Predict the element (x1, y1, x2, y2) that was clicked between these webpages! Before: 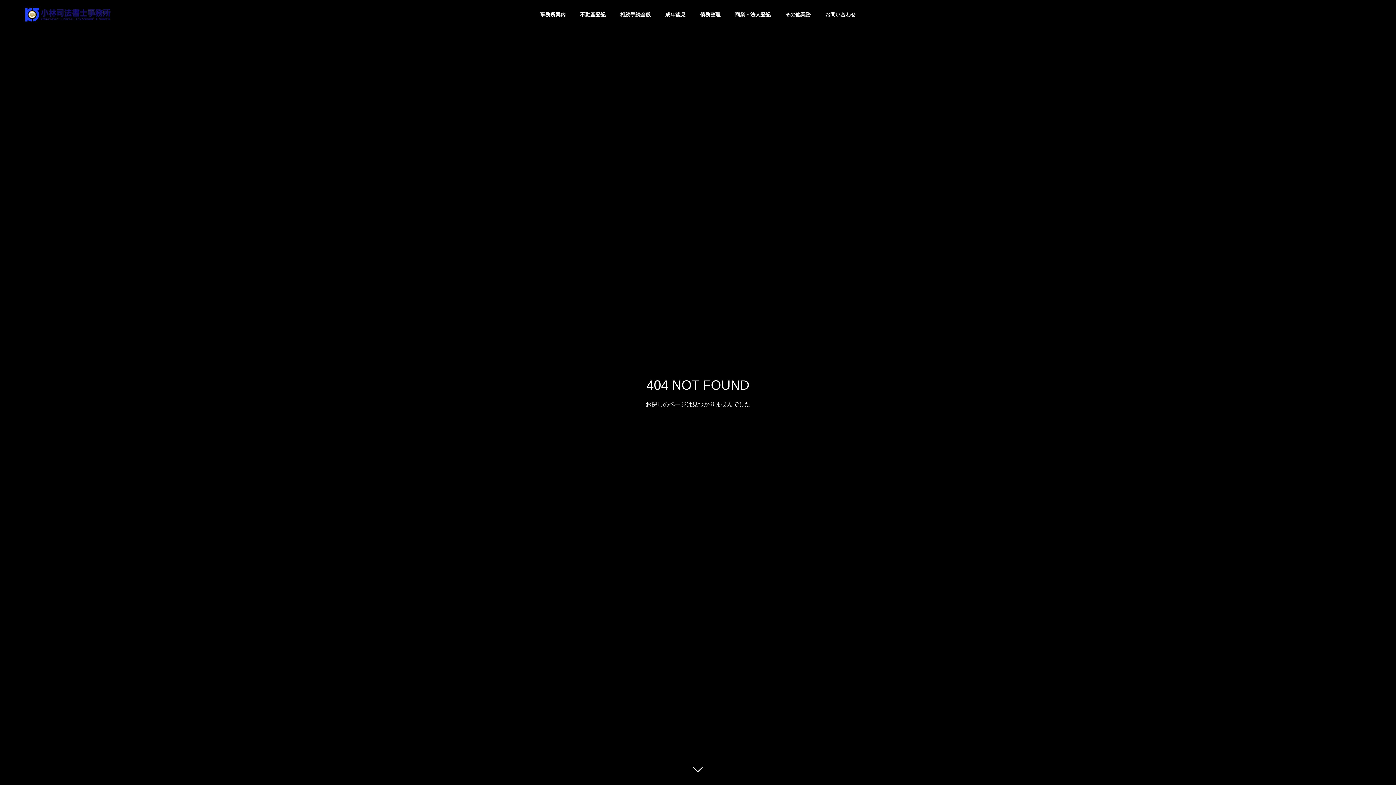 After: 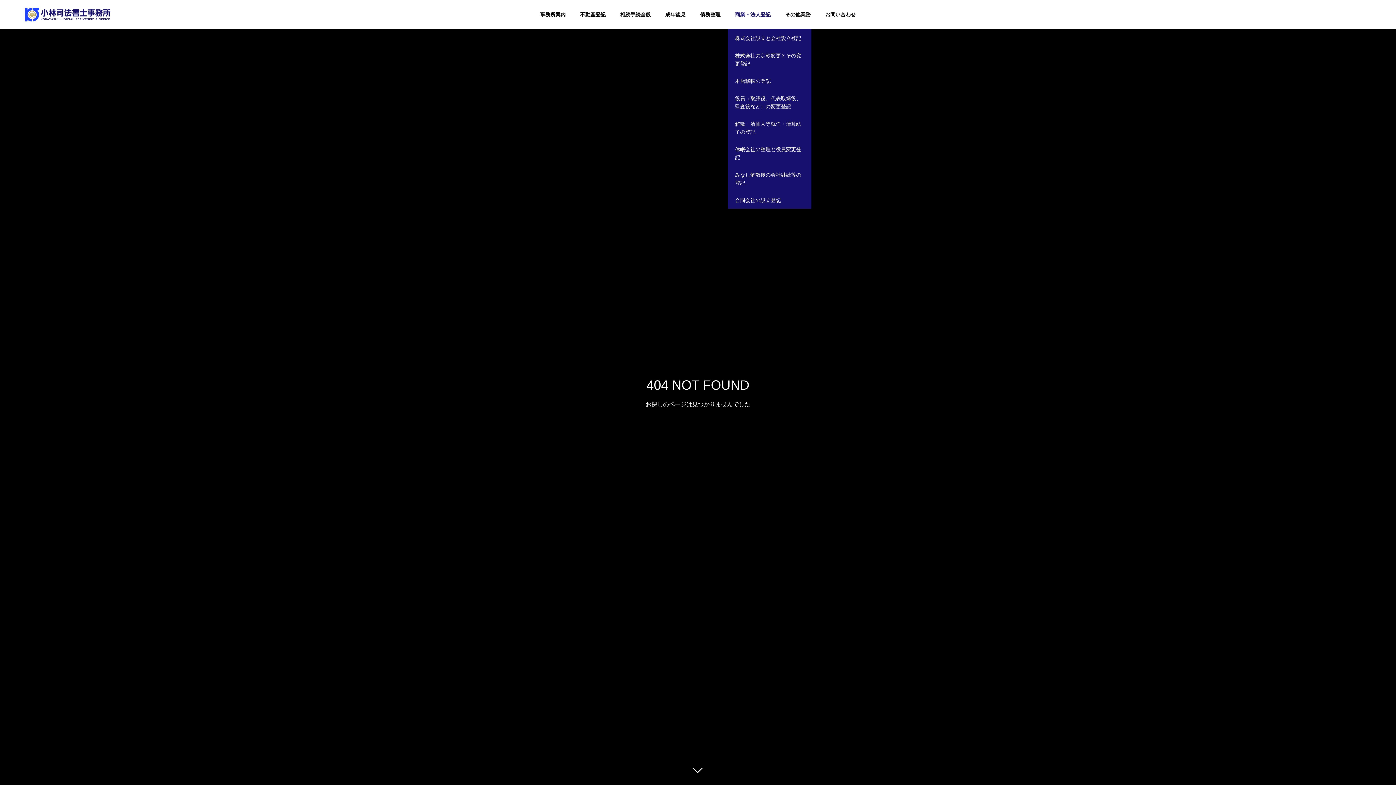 Action: bbox: (728, 0, 778, 29) label: 商業・法人登記